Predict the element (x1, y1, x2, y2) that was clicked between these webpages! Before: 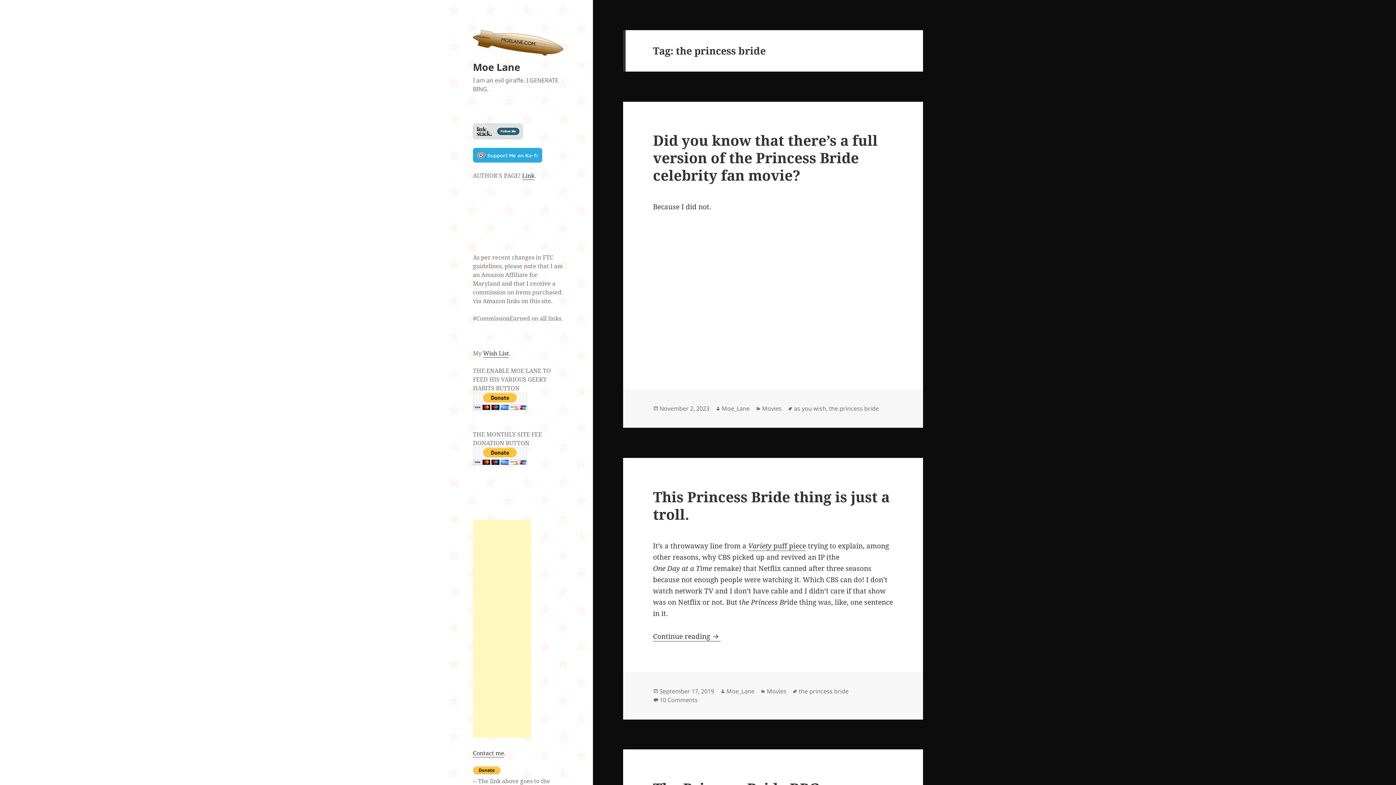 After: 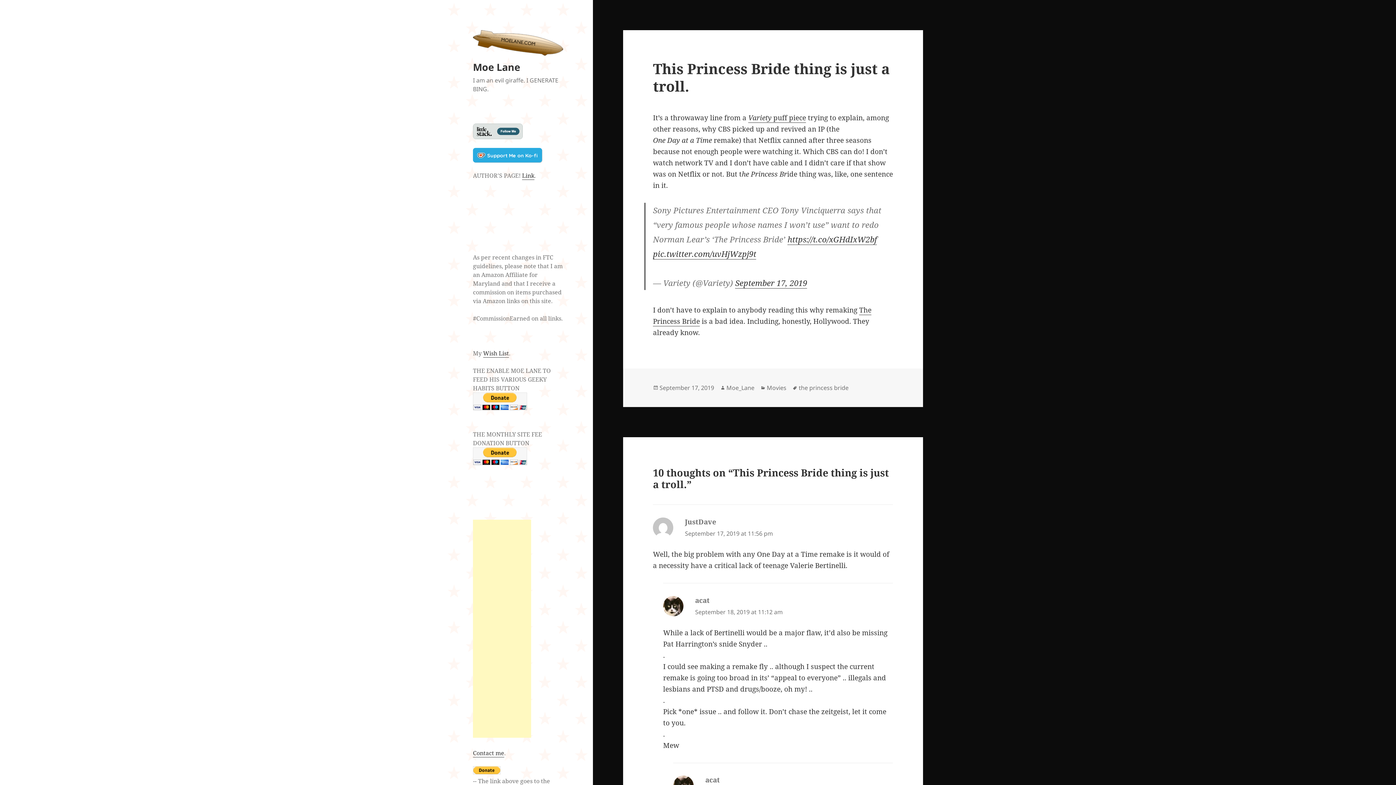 Action: bbox: (653, 487, 889, 523) label: This Princess Bride thing is just a troll.